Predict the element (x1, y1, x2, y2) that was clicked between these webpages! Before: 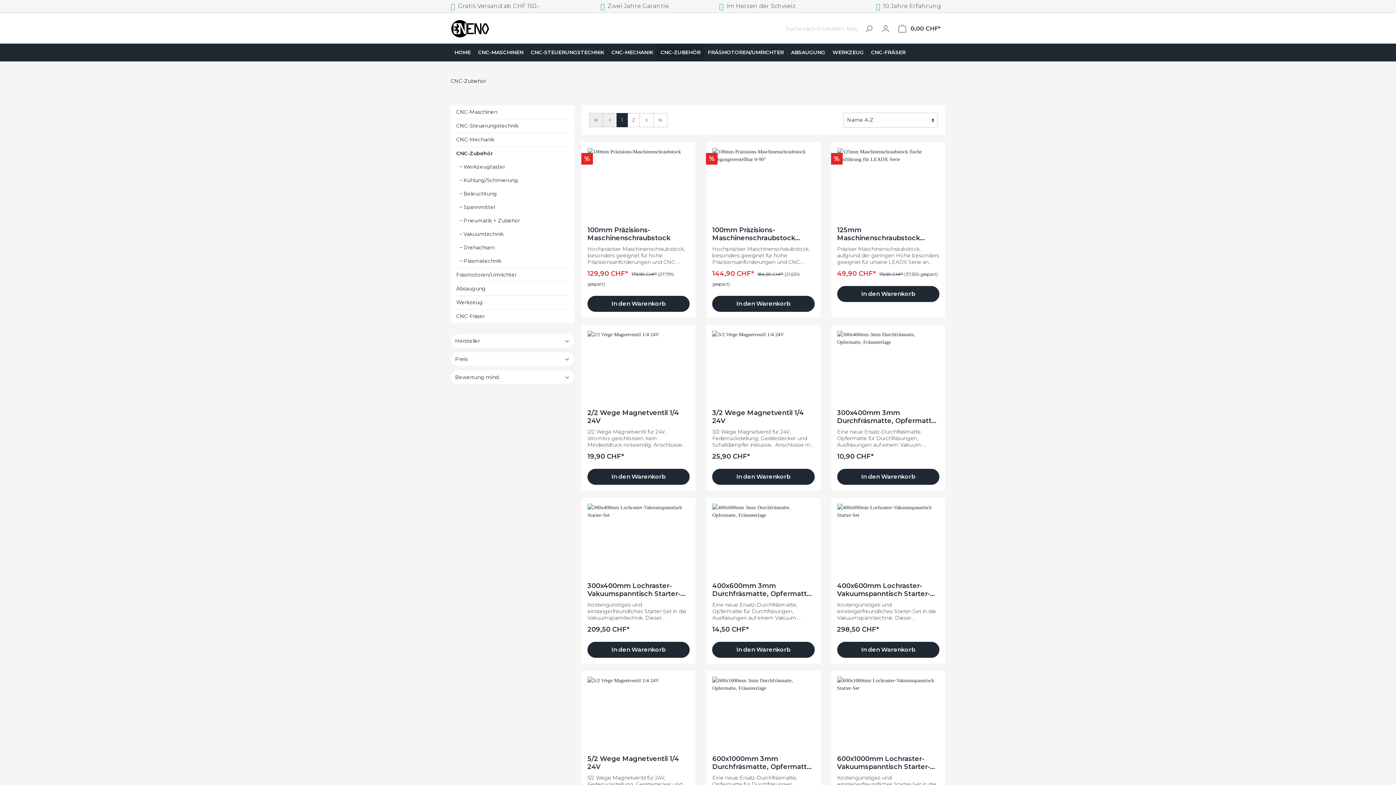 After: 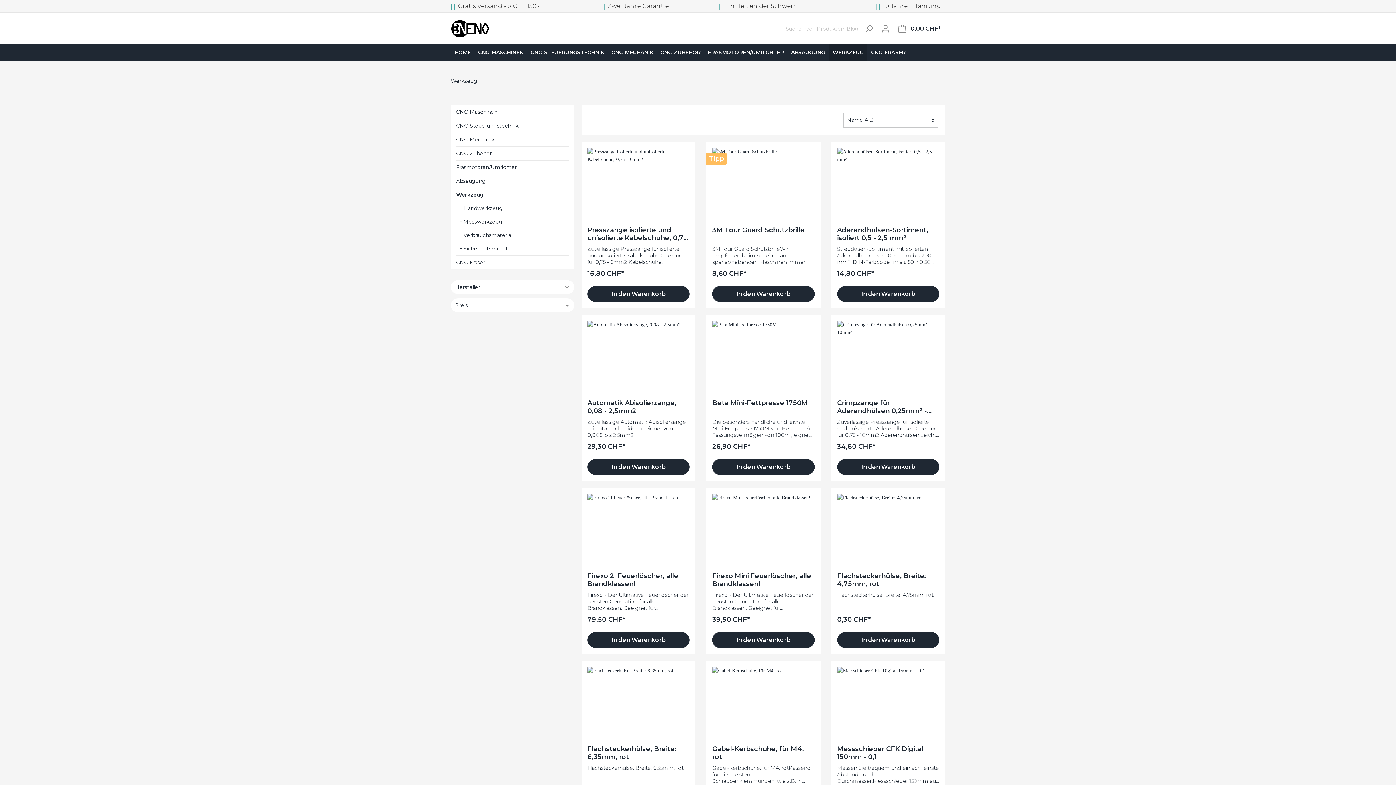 Action: bbox: (829, 43, 867, 61) label: WERKZEUG